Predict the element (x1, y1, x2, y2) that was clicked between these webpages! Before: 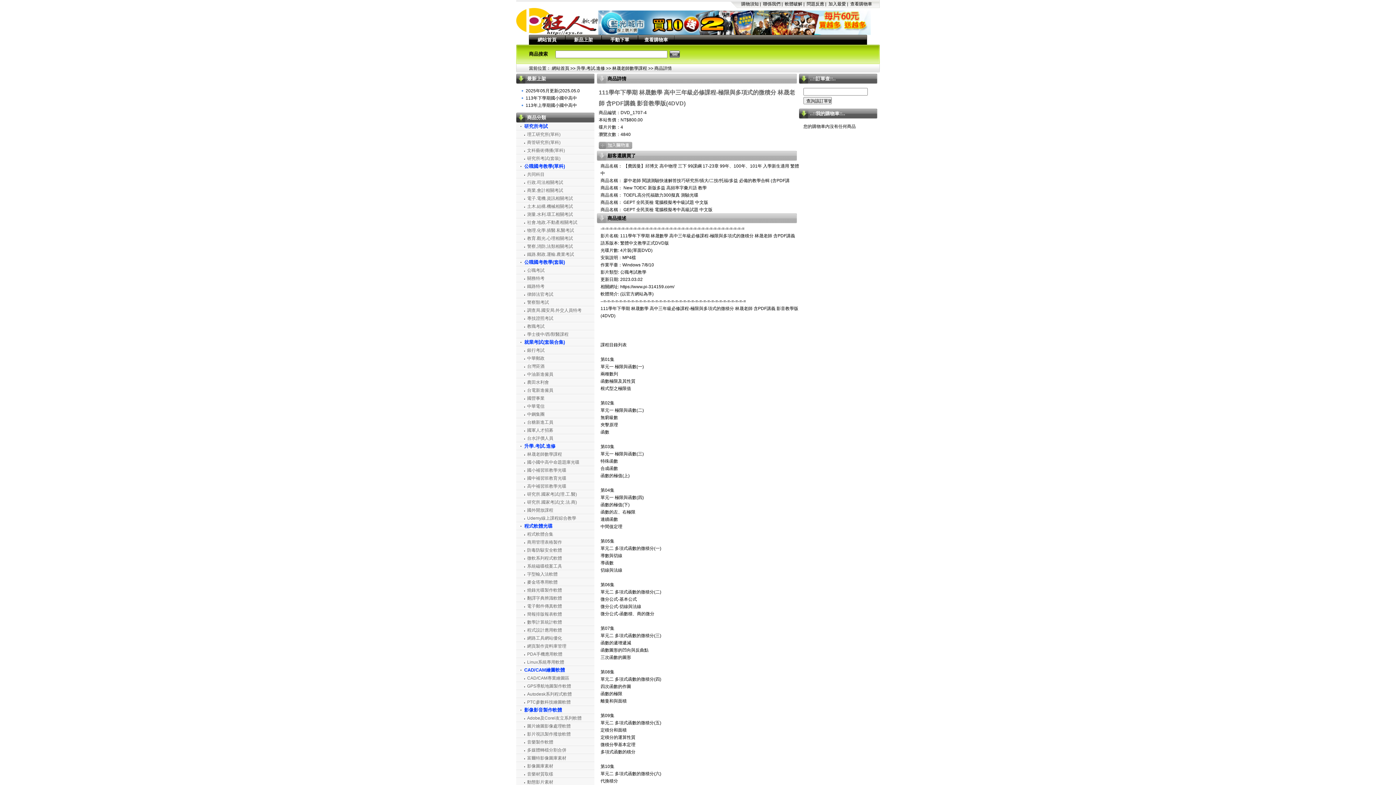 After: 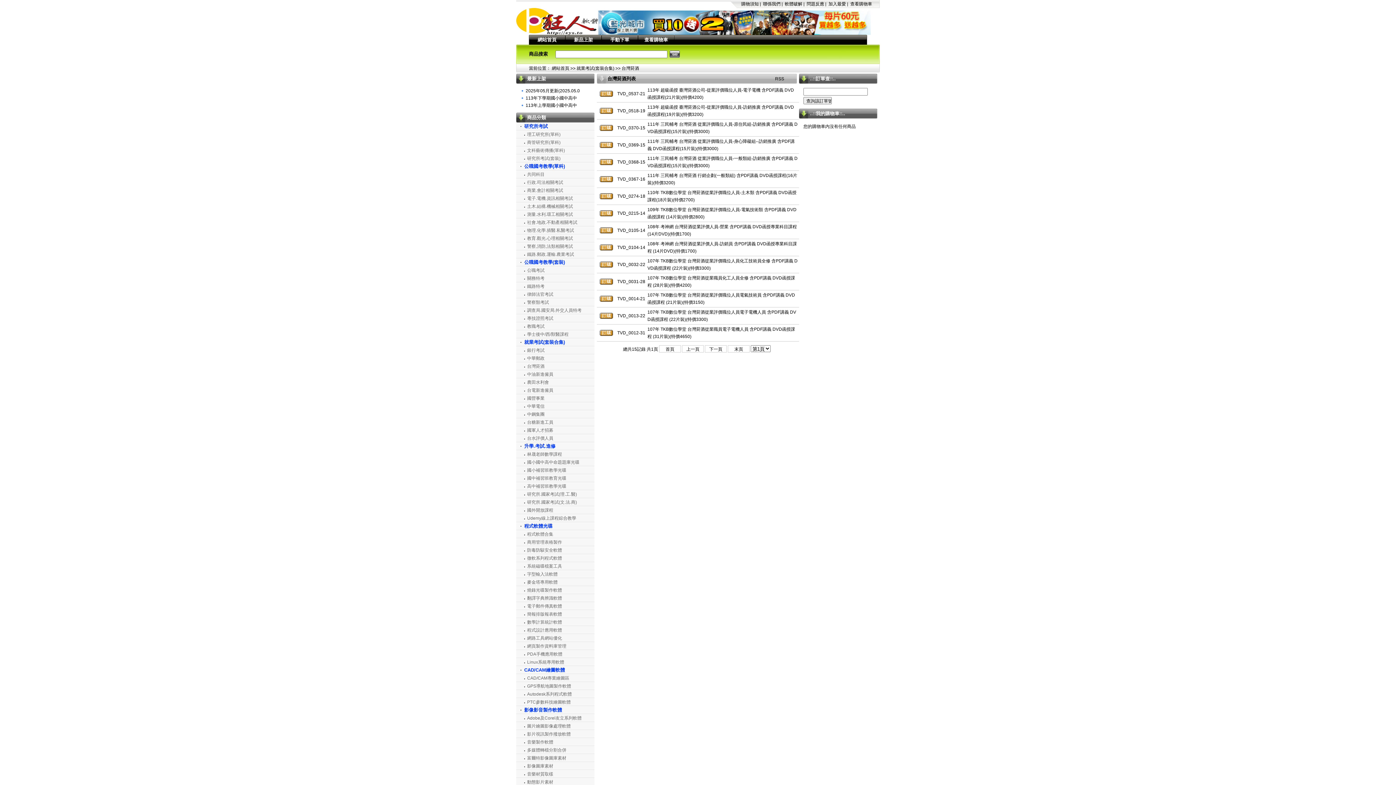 Action: bbox: (527, 364, 544, 369) label: 台灣菸酒